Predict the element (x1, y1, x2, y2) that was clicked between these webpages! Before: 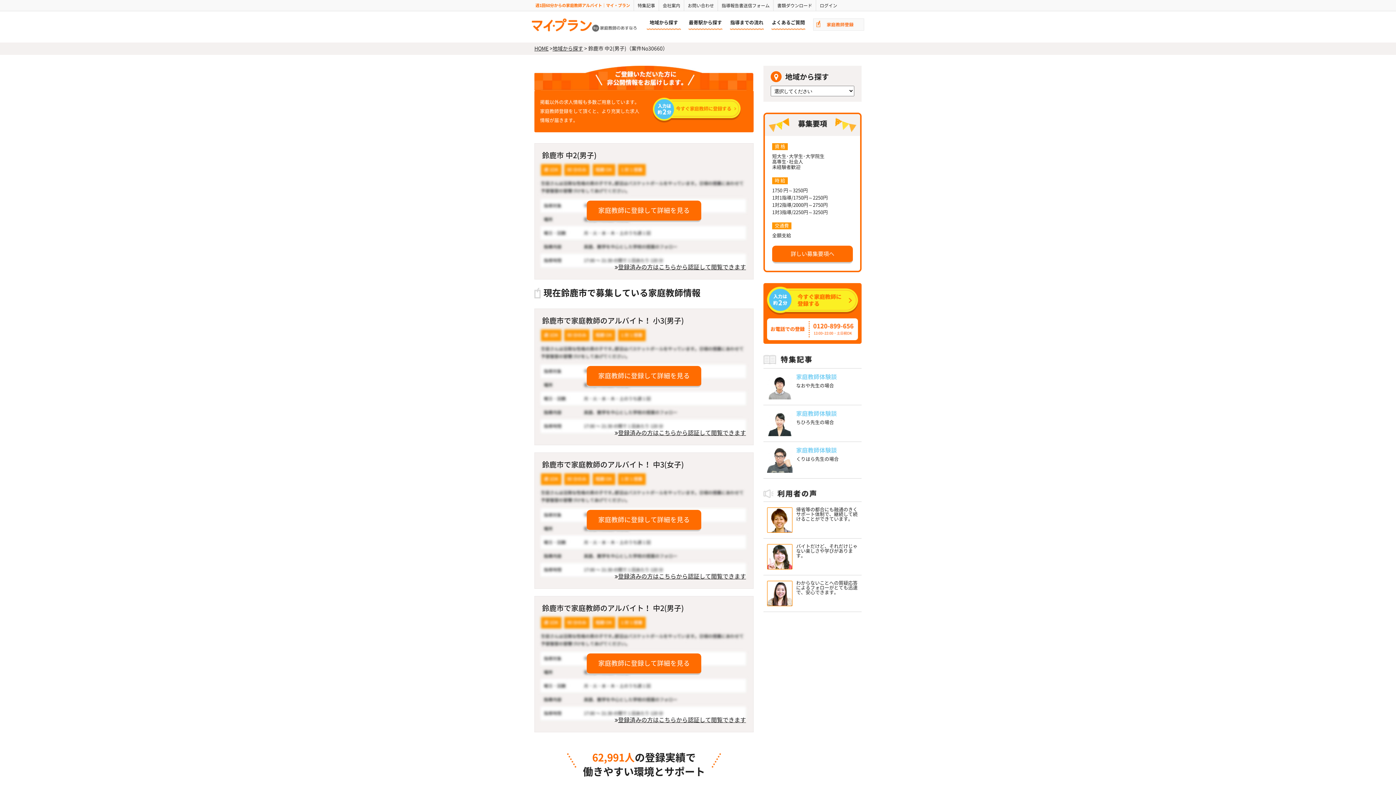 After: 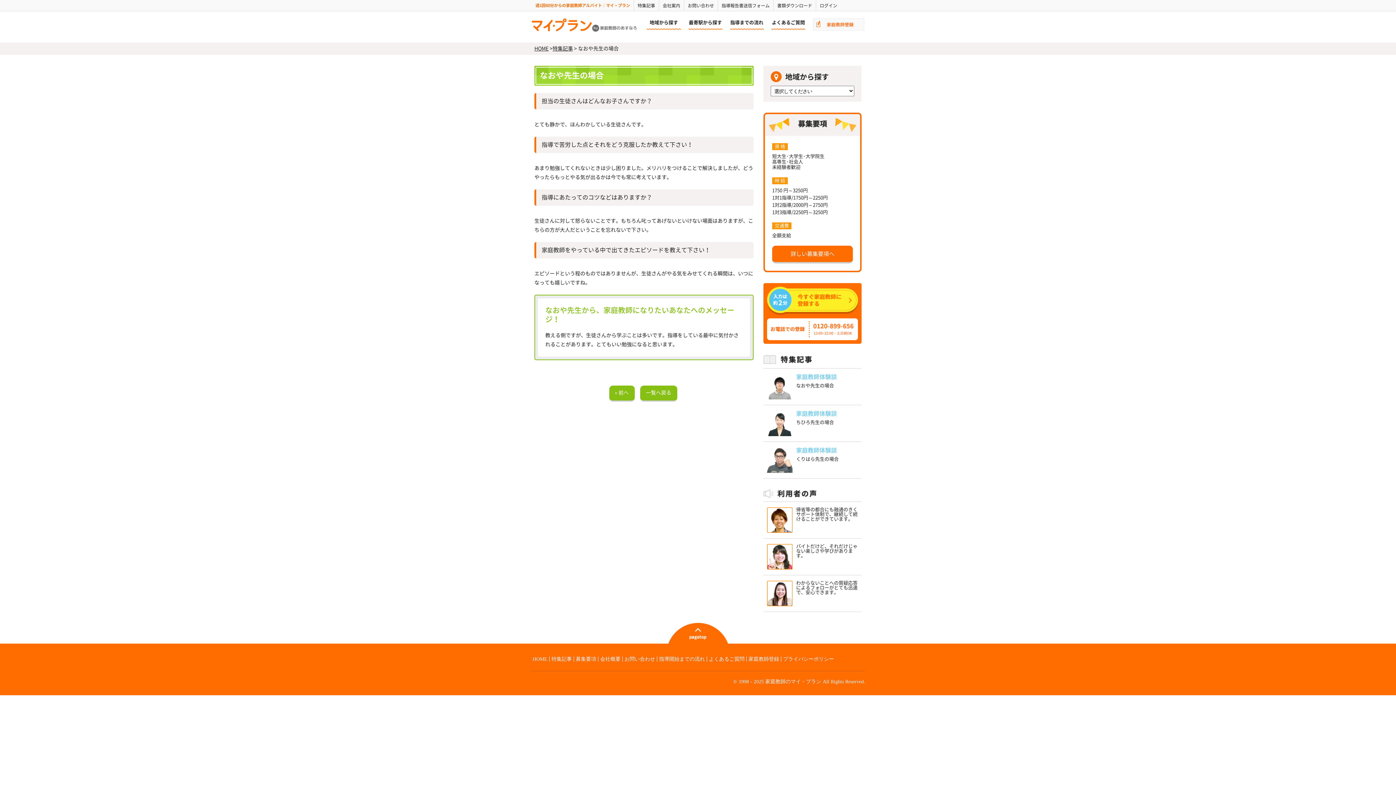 Action: bbox: (767, 374, 792, 379)